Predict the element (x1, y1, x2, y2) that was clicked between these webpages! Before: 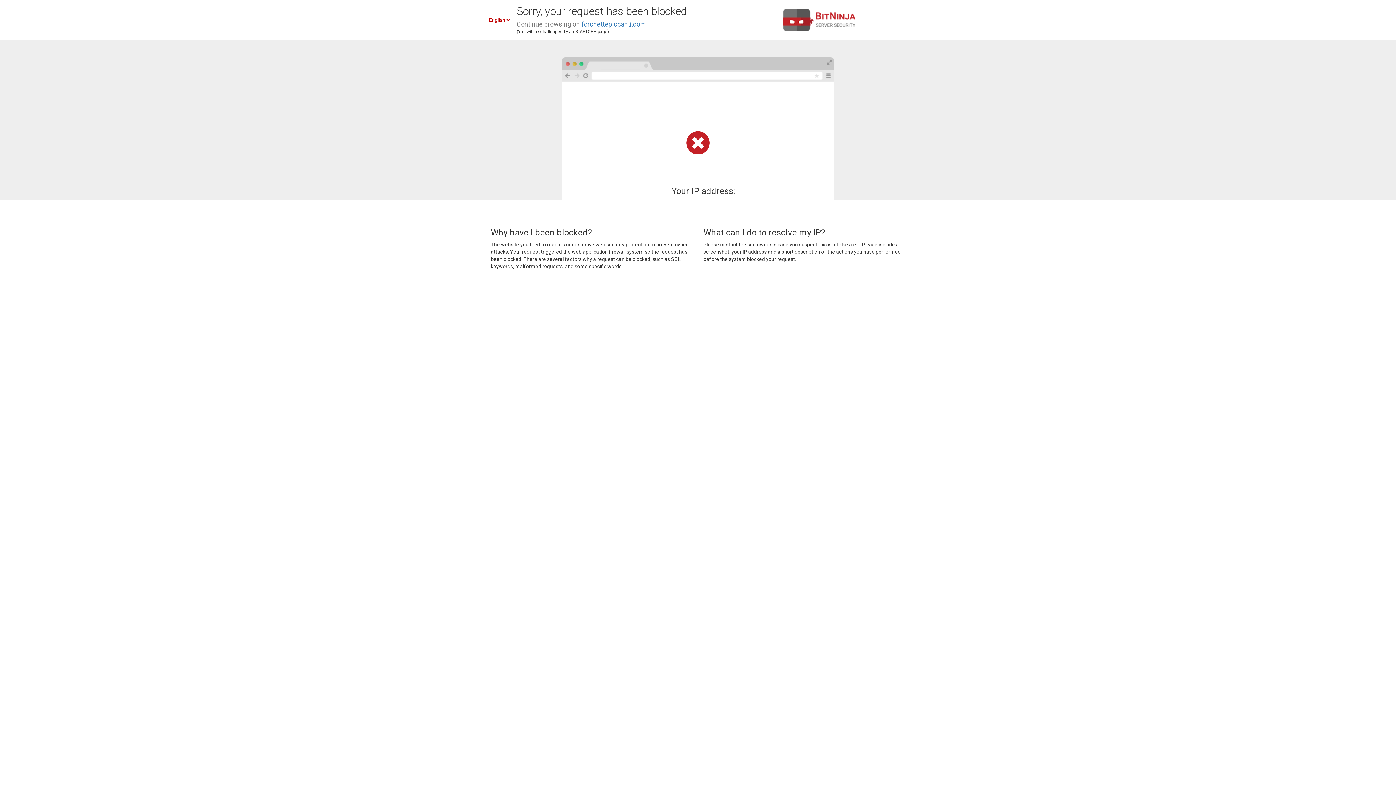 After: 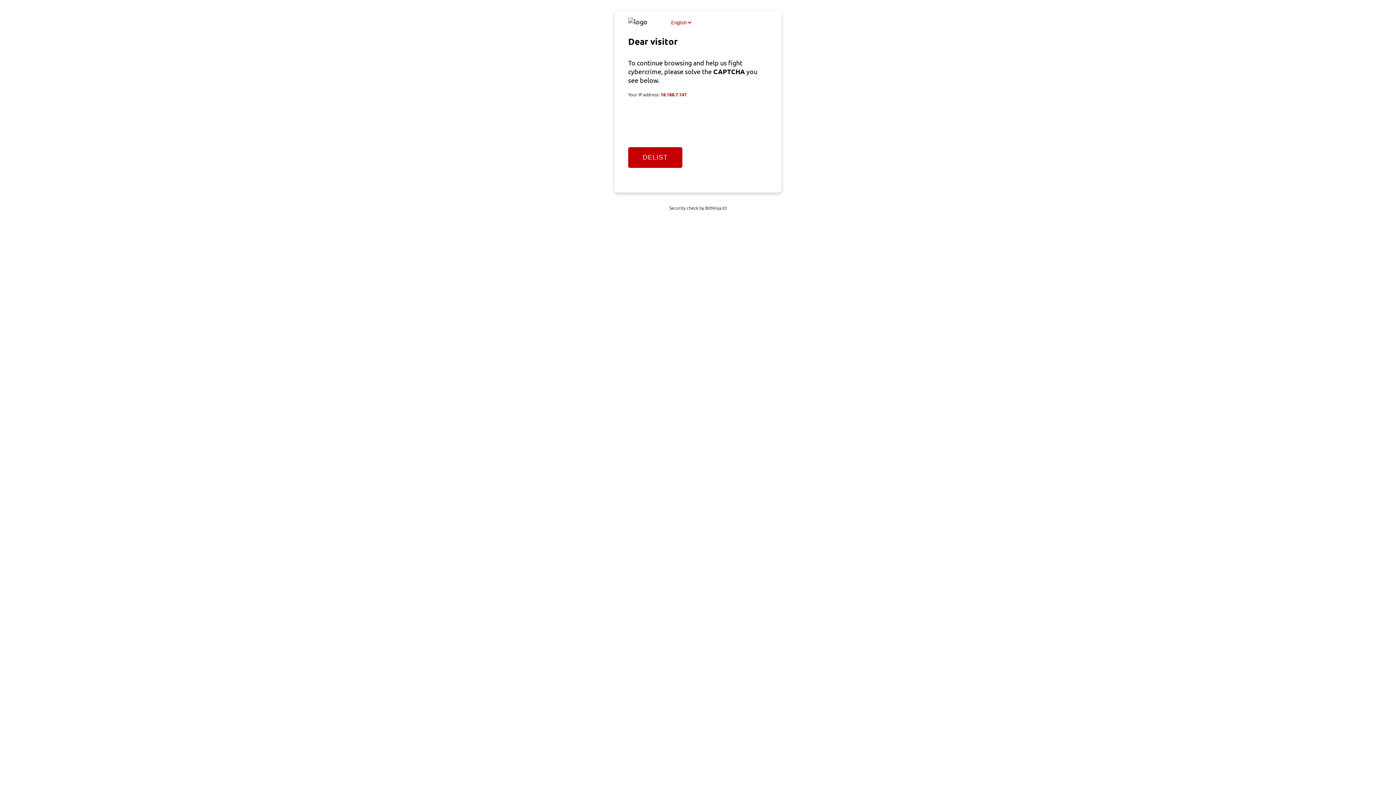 Action: label: forchettepiccanti.com bbox: (581, 20, 646, 28)